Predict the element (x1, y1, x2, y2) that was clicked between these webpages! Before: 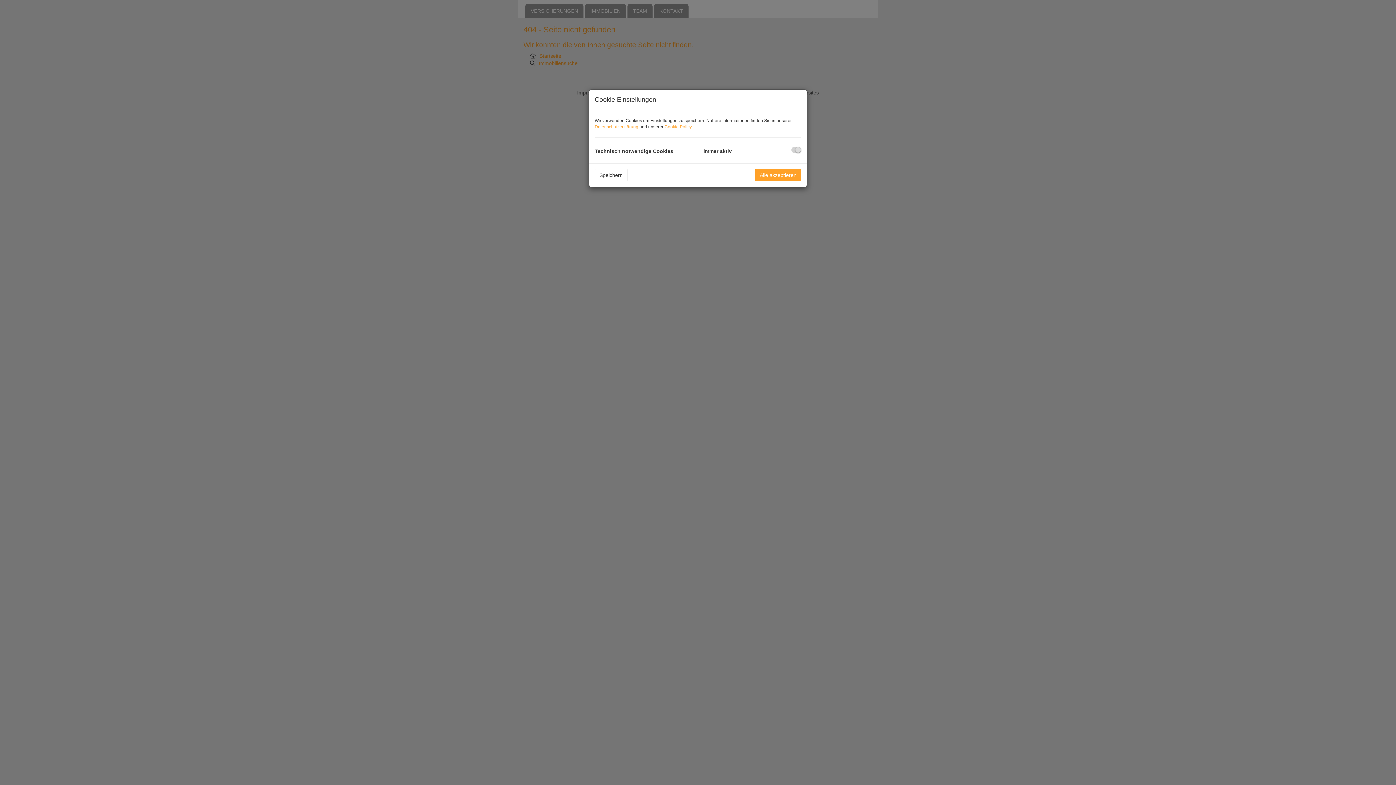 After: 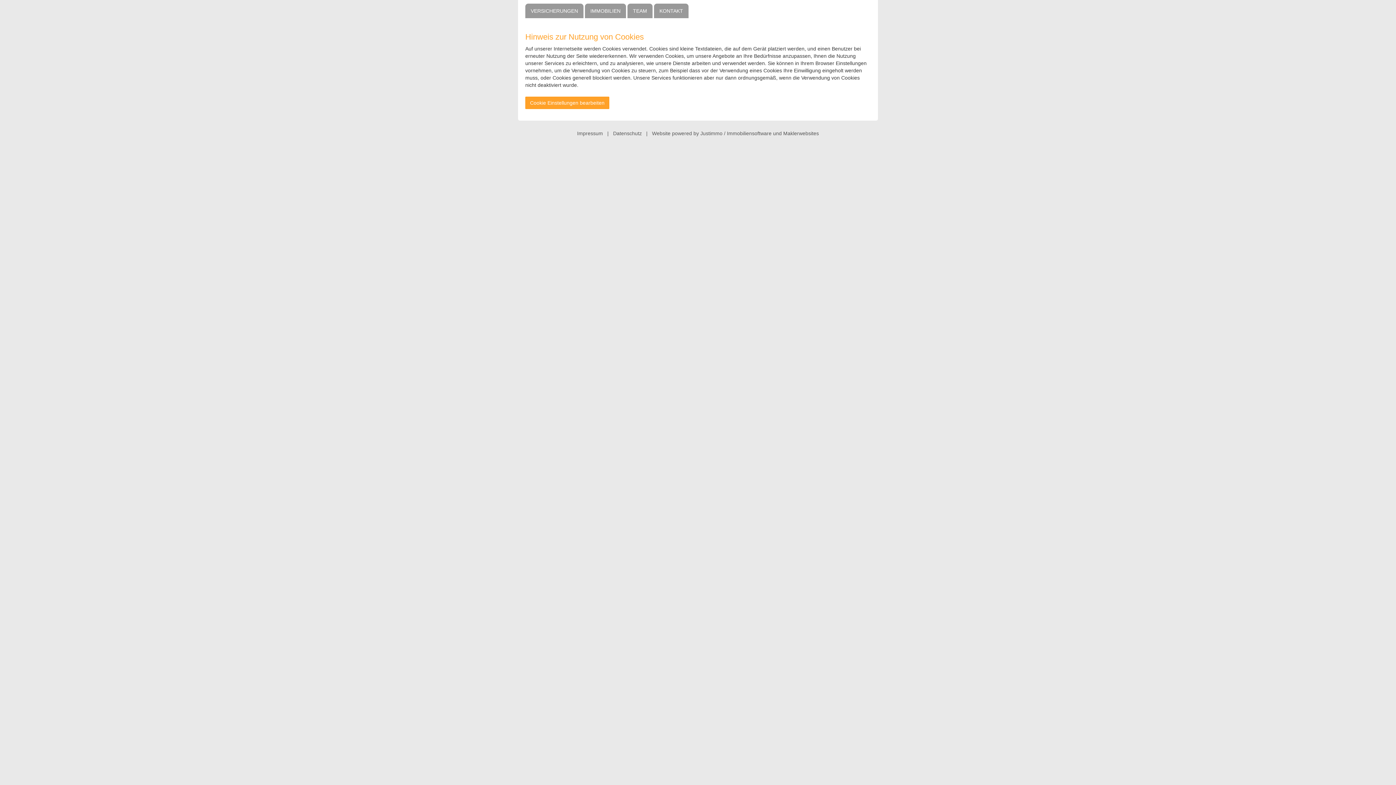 Action: label: Cookie Policy bbox: (664, 124, 691, 129)